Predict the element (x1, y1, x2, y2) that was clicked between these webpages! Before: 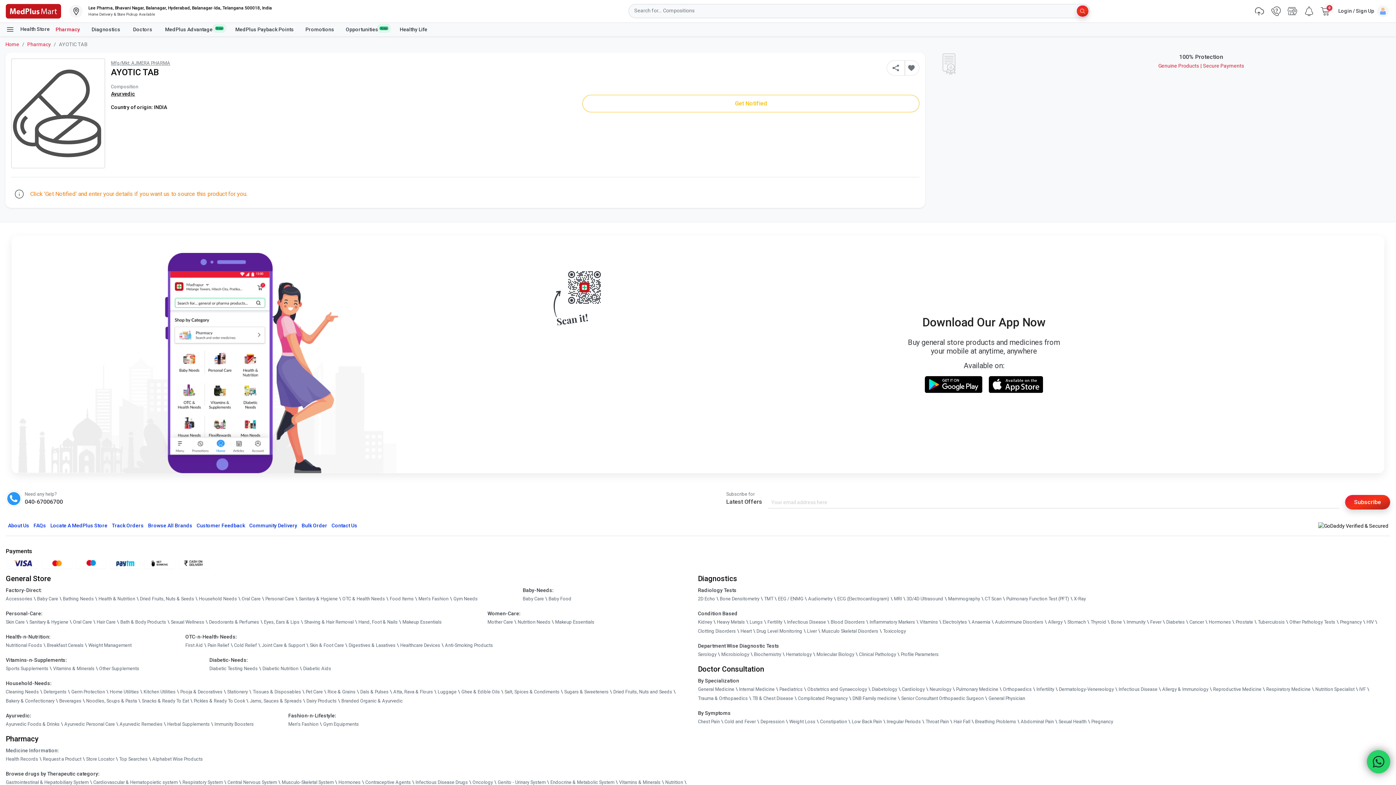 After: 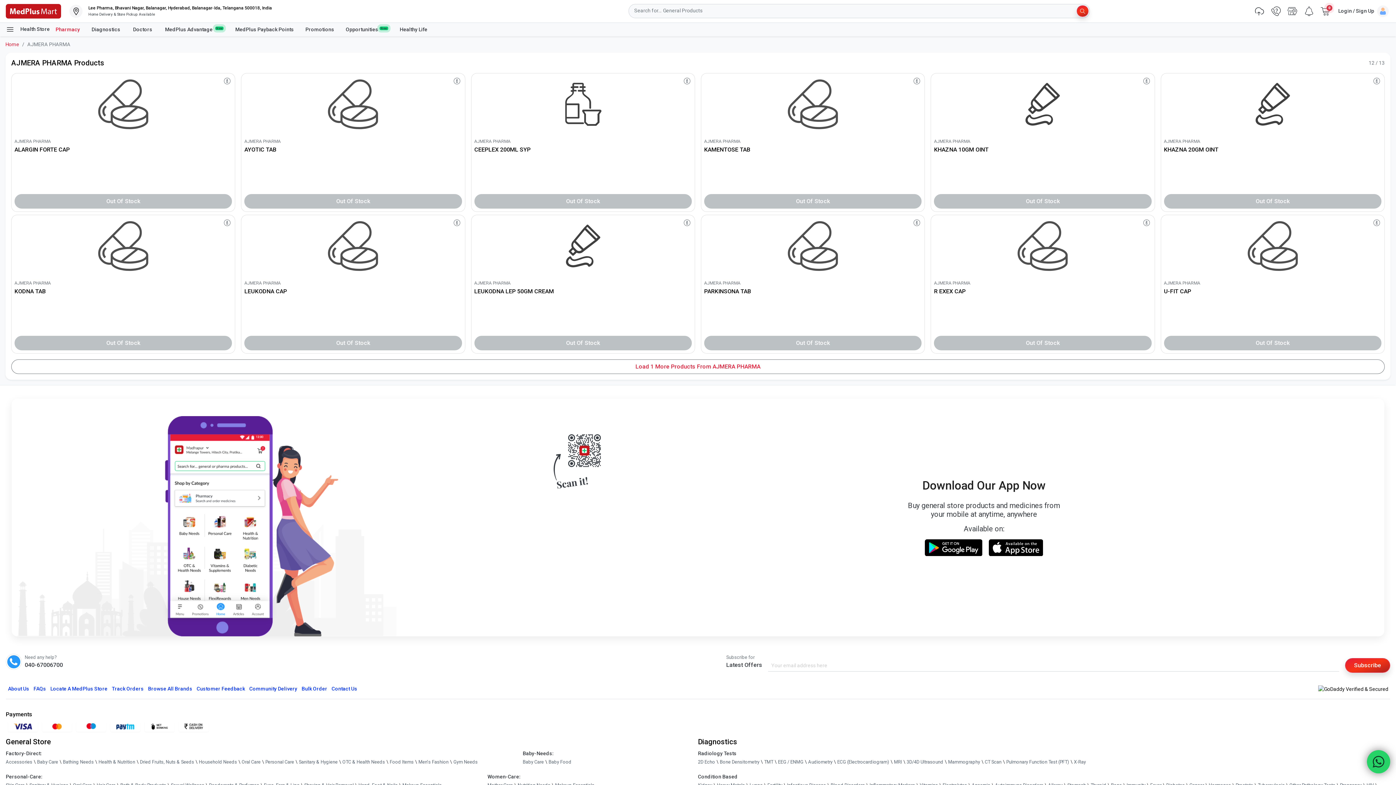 Action: label: Mfg/Mkt: AJMERA PHARMA bbox: (111, 60, 170, 65)